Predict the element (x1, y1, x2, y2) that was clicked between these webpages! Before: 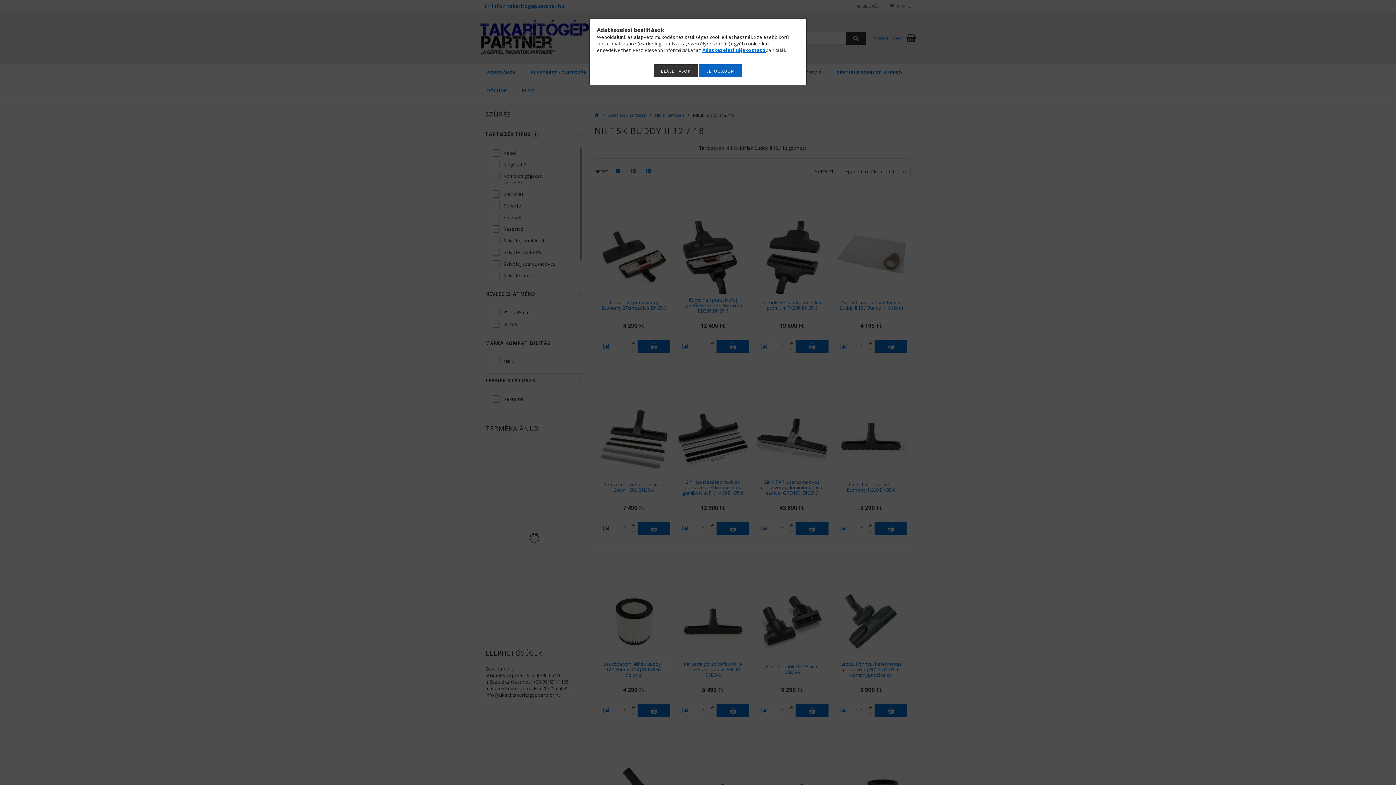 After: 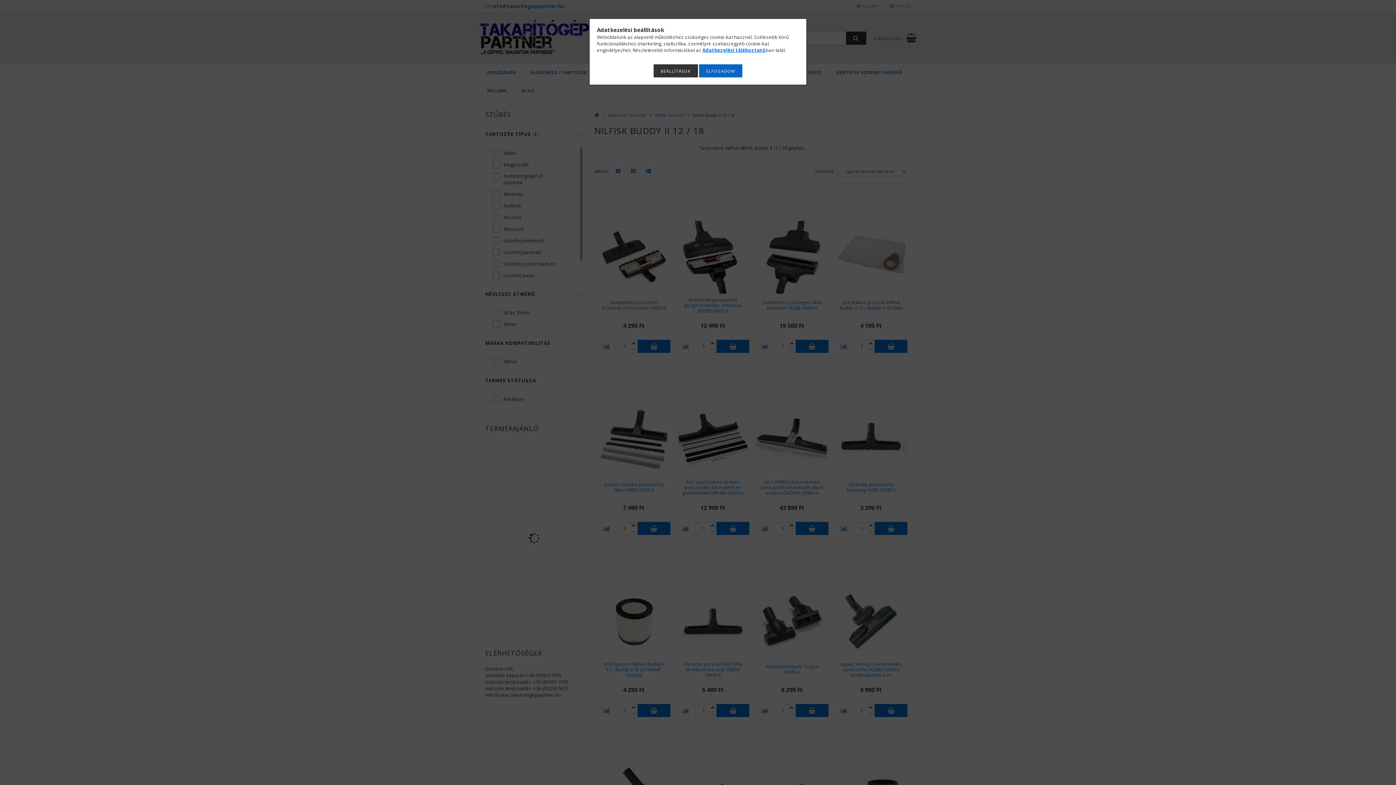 Action: label: Adatkezelési tájékoztató bbox: (702, 46, 765, 53)